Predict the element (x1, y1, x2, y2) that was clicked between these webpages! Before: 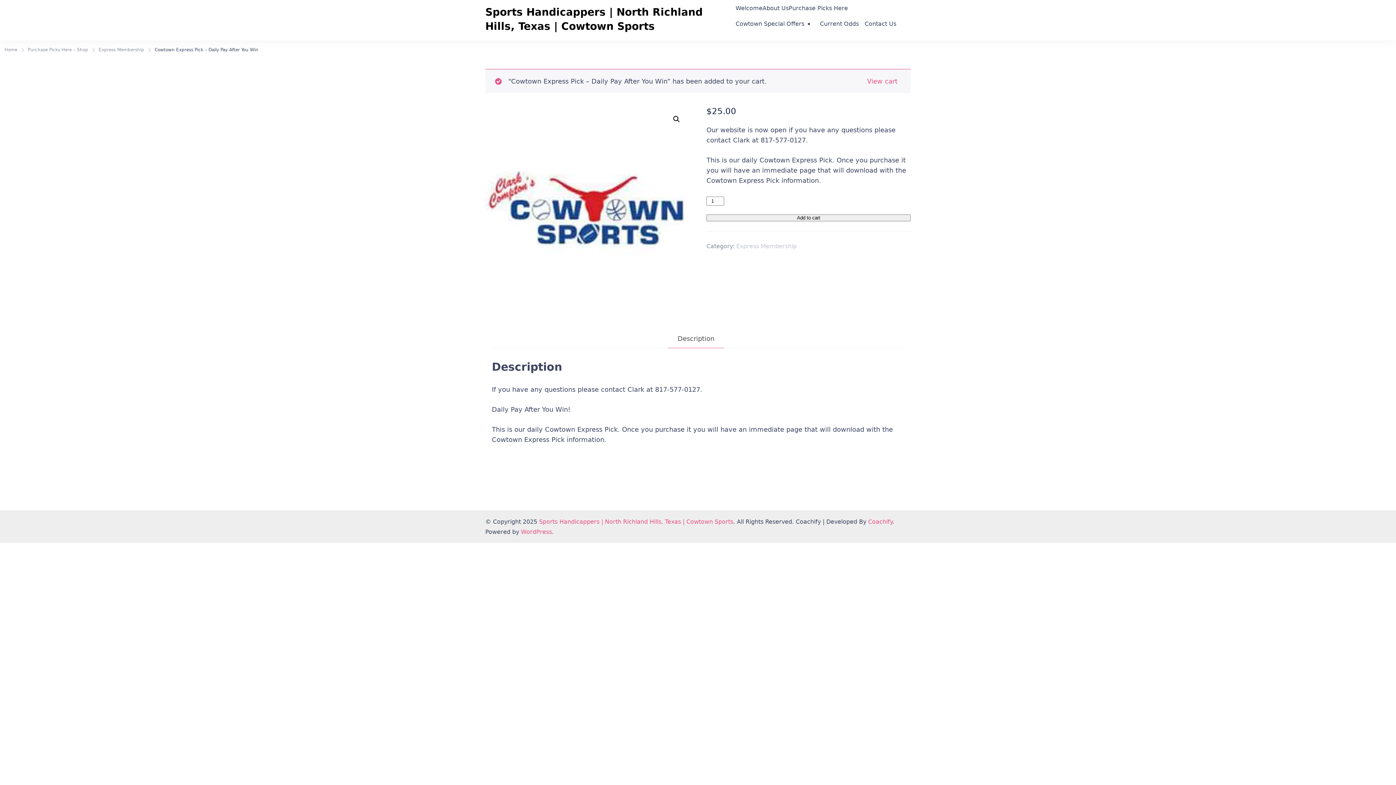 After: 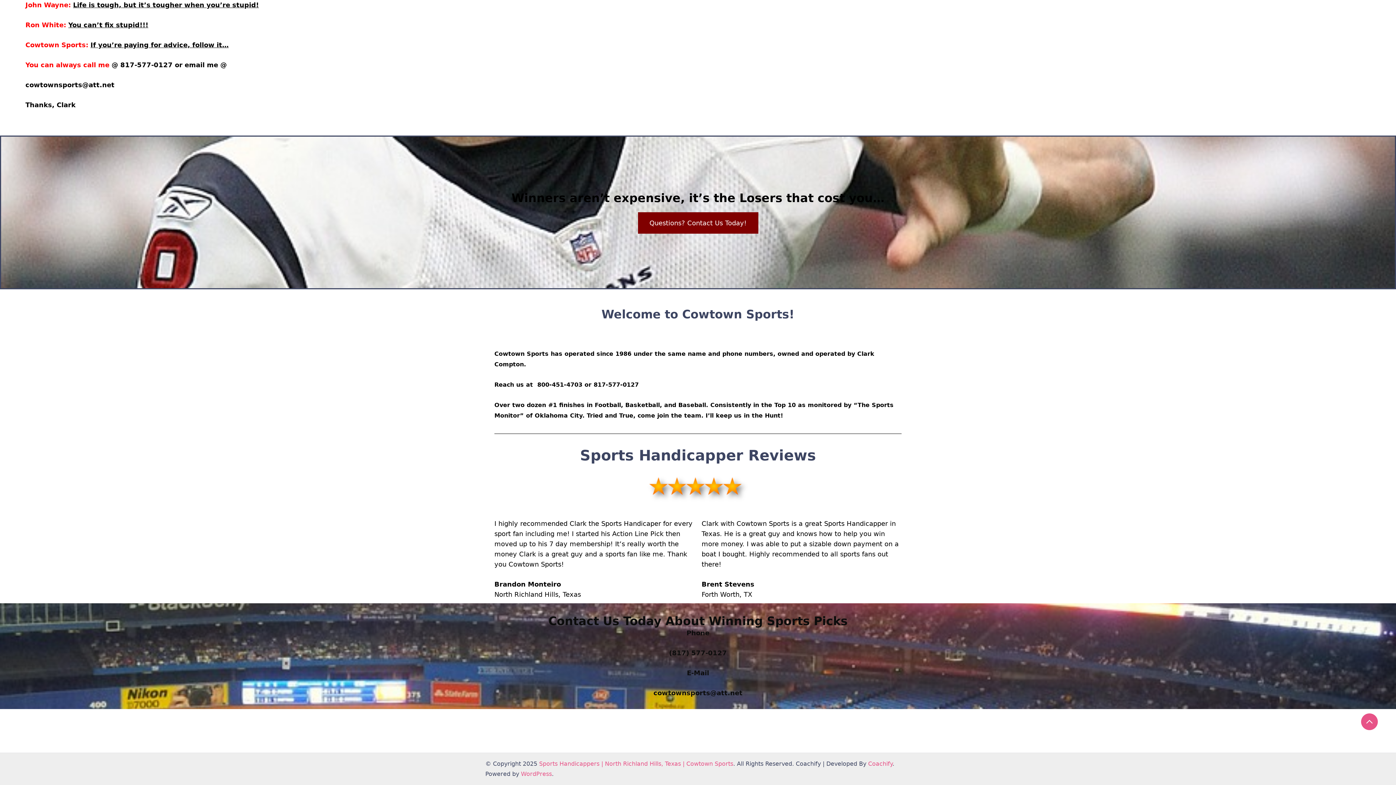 Action: bbox: (864, 19, 896, 28) label: Contact Us